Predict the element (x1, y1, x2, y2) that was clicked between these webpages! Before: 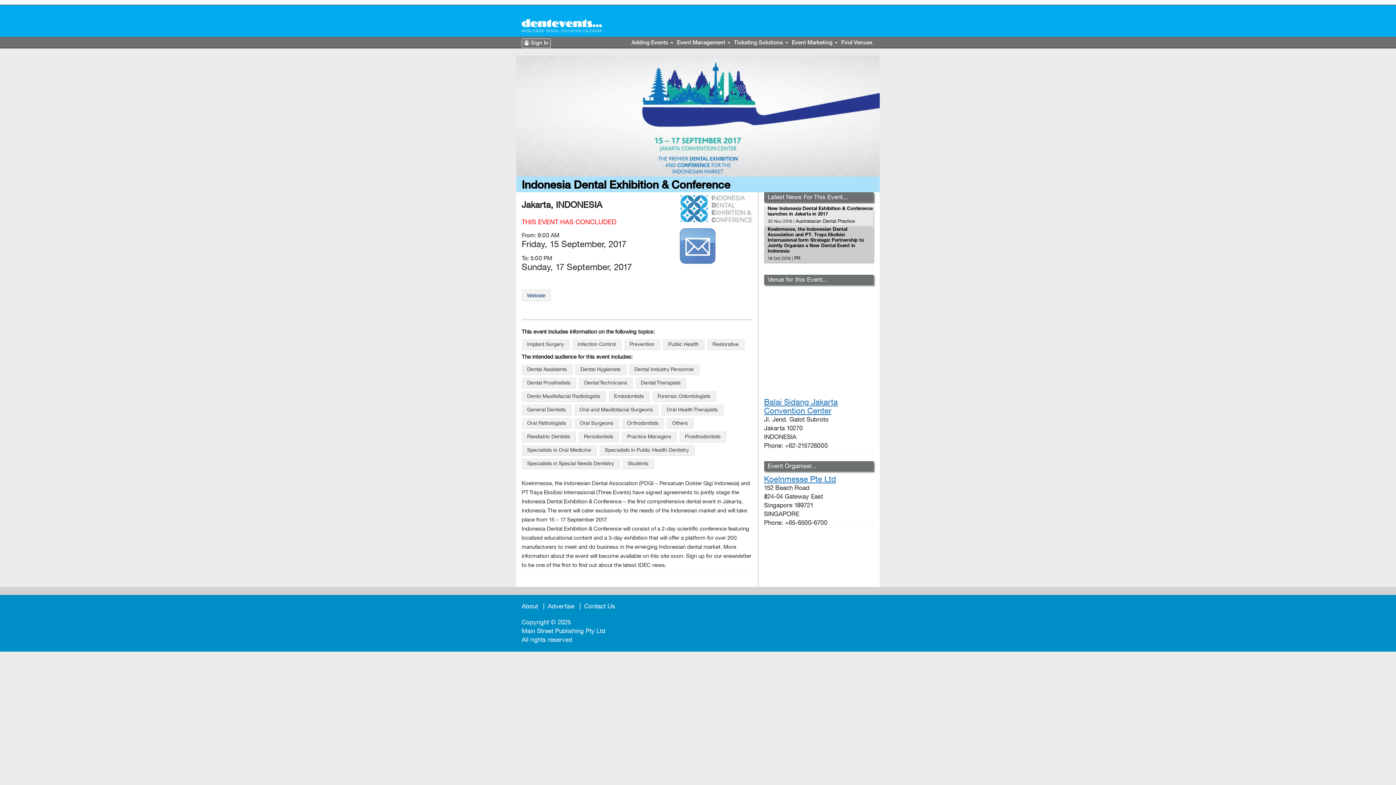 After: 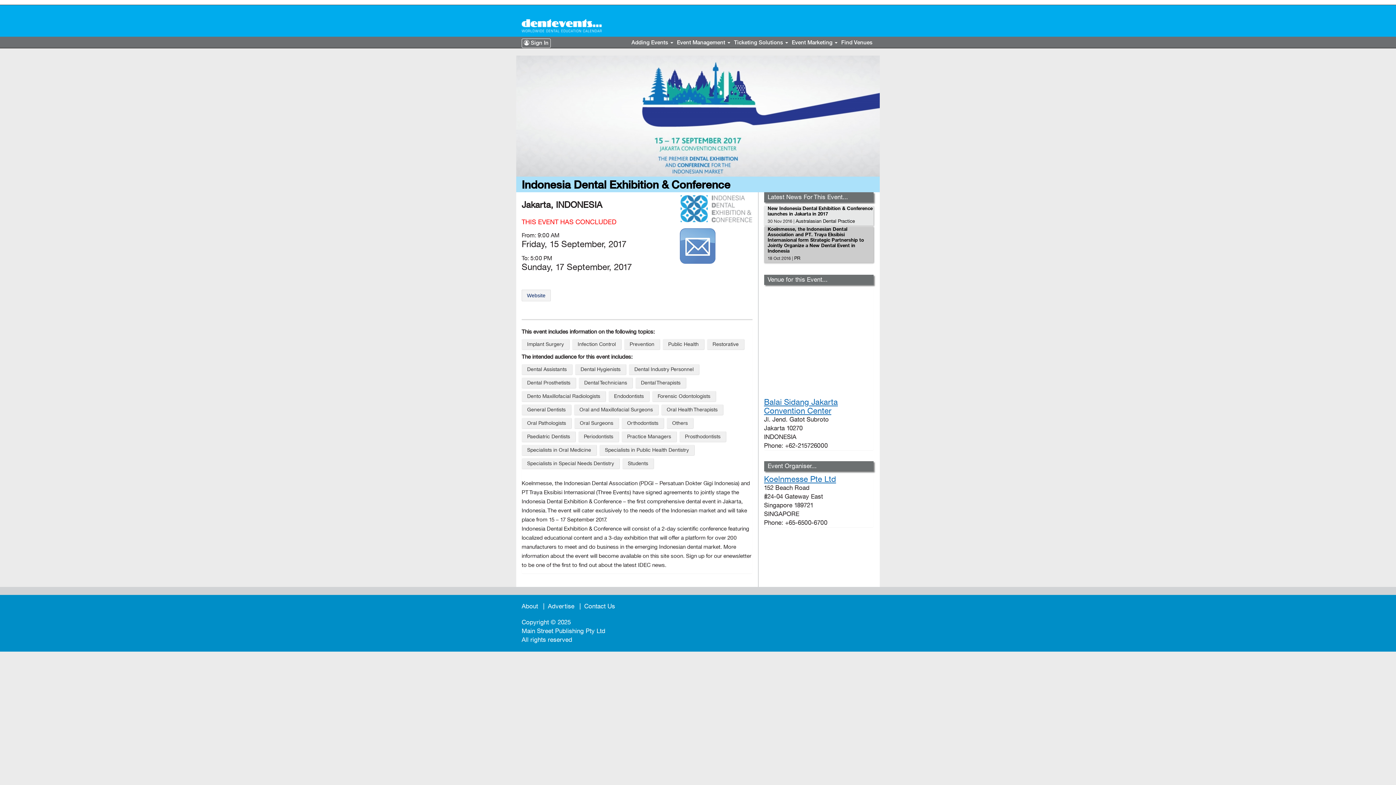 Action: bbox: (521, 289, 550, 301) label: Website